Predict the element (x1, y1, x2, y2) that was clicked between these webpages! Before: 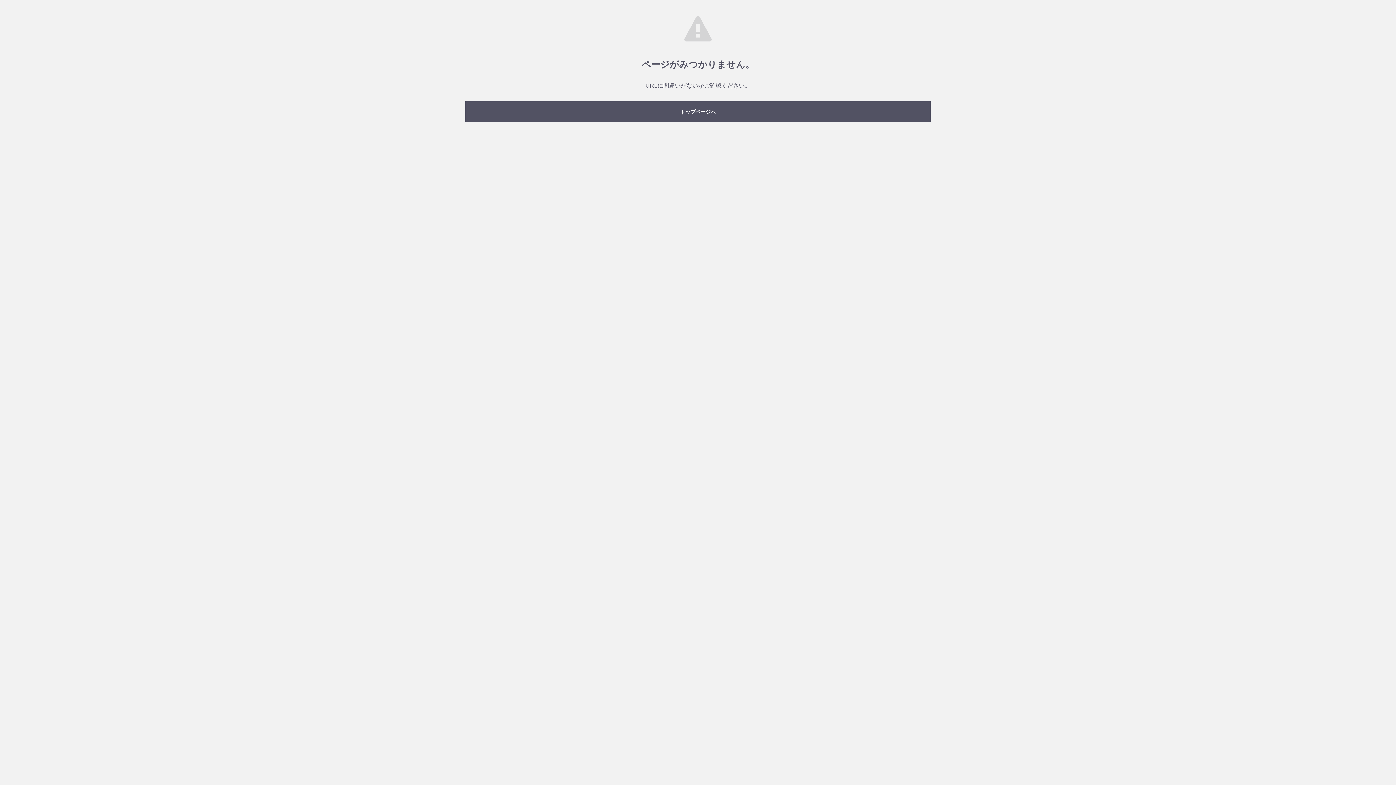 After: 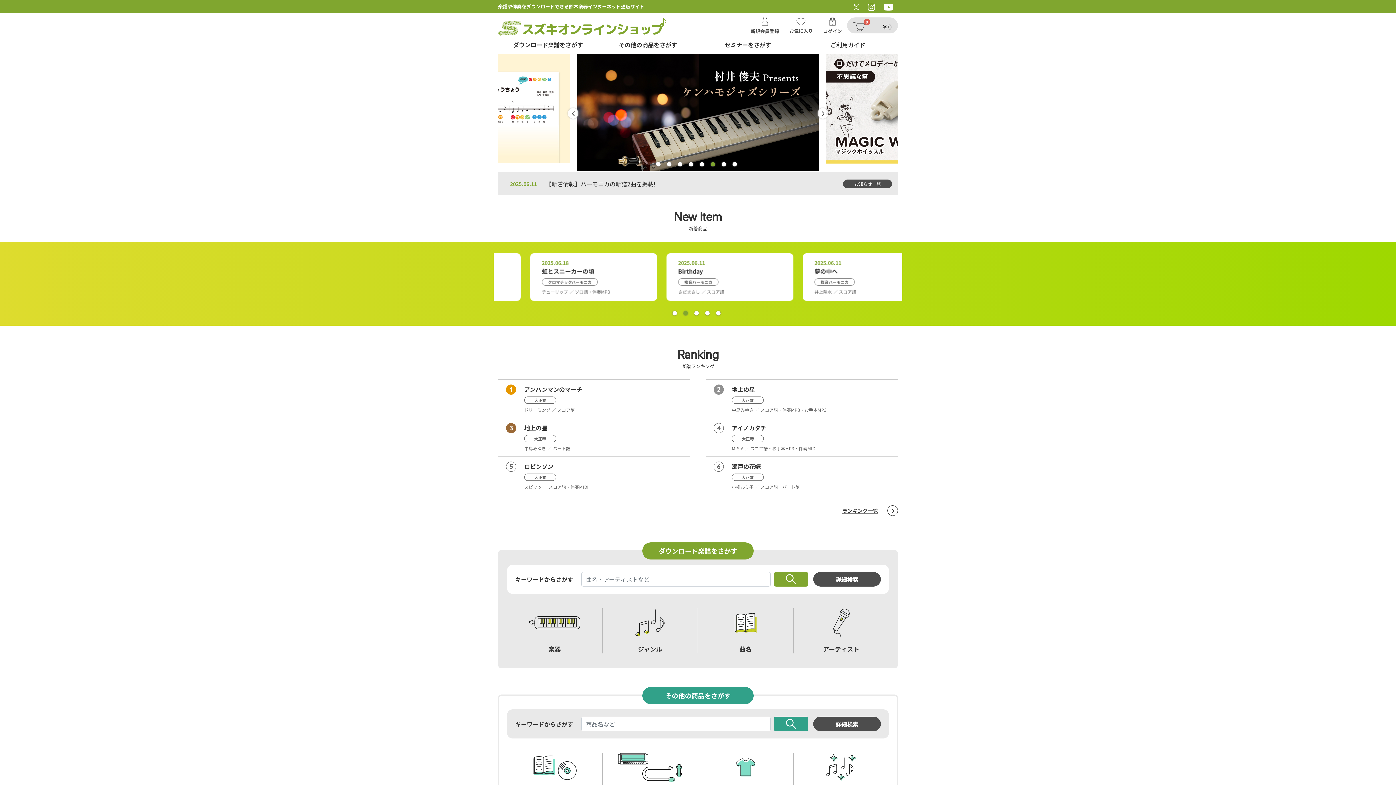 Action: bbox: (465, 101, 930, 121) label: トップページへ